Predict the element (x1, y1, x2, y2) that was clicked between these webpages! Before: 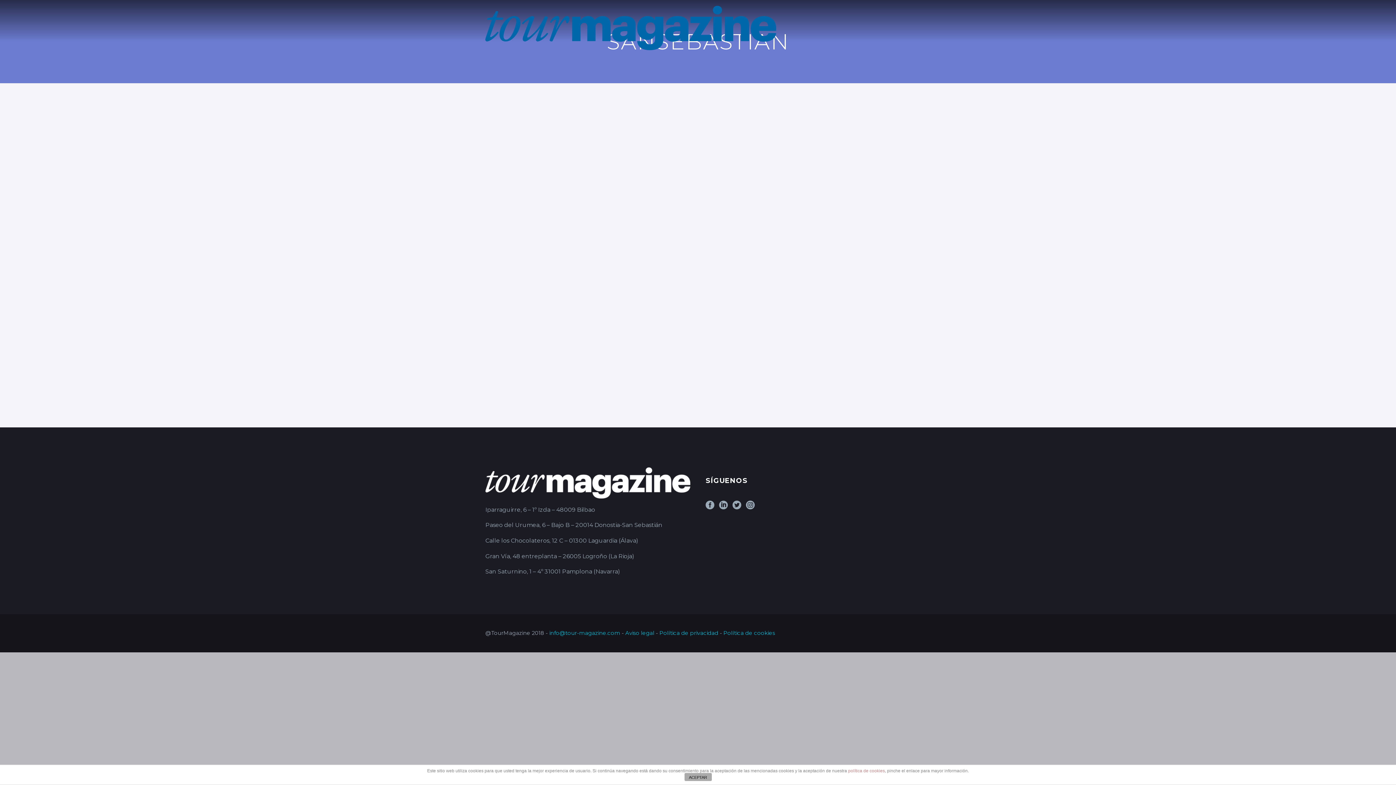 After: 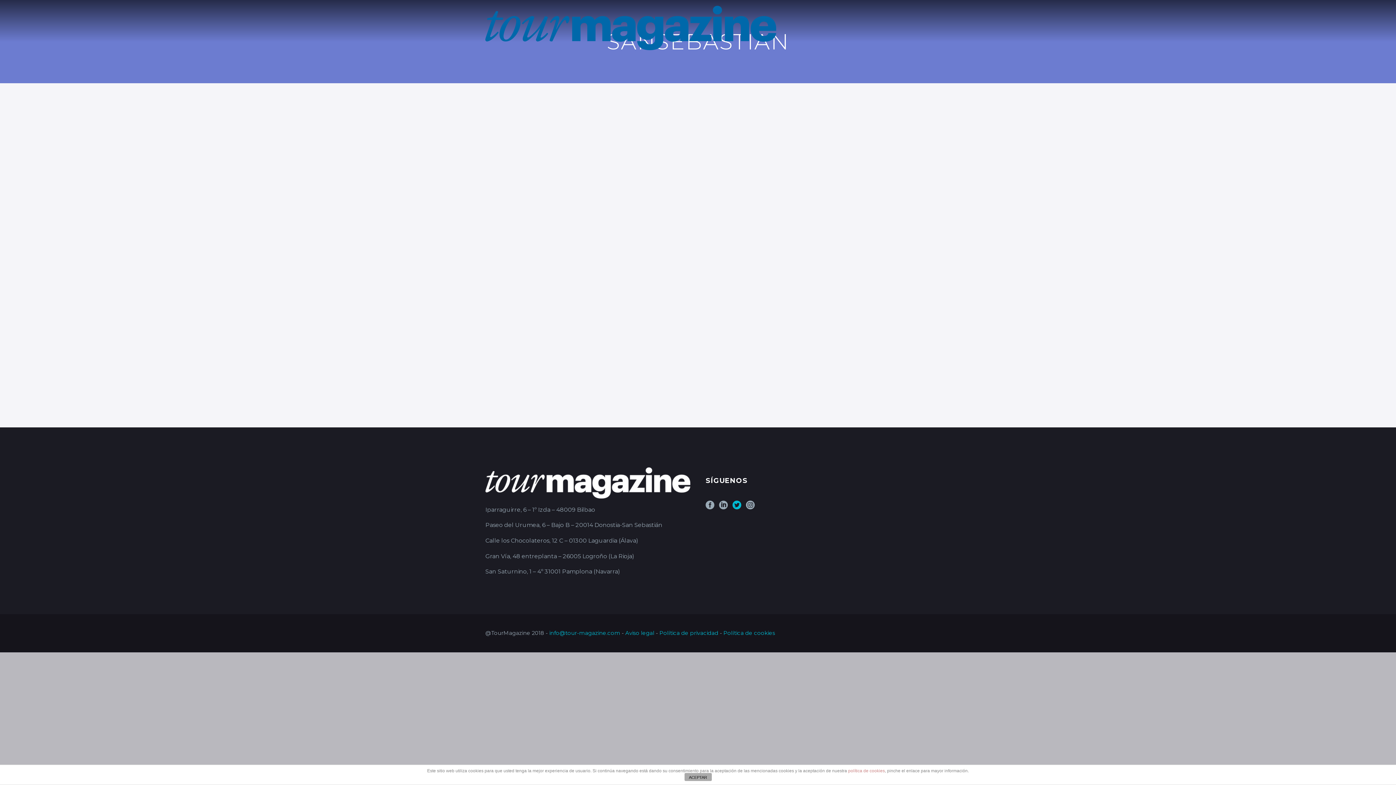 Action: bbox: (732, 501, 741, 514)